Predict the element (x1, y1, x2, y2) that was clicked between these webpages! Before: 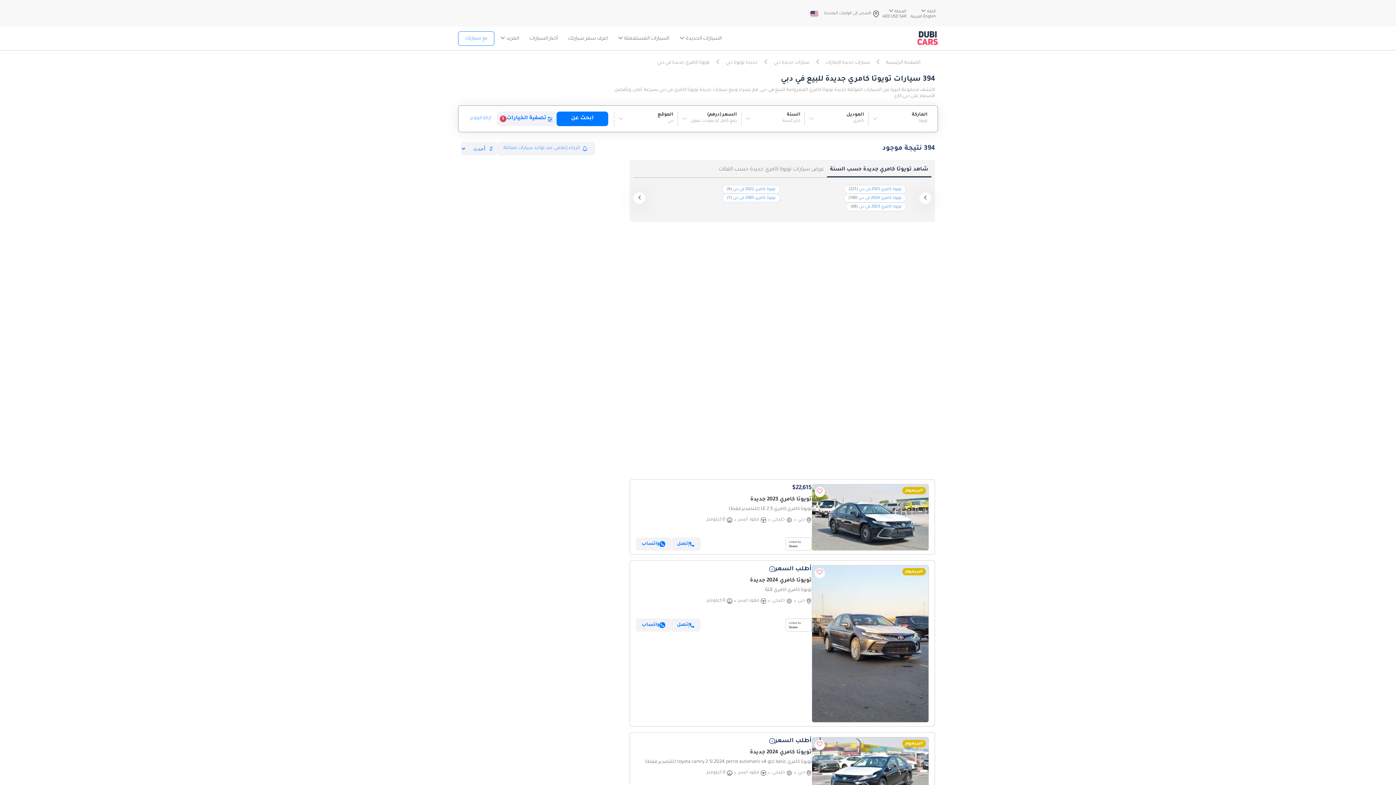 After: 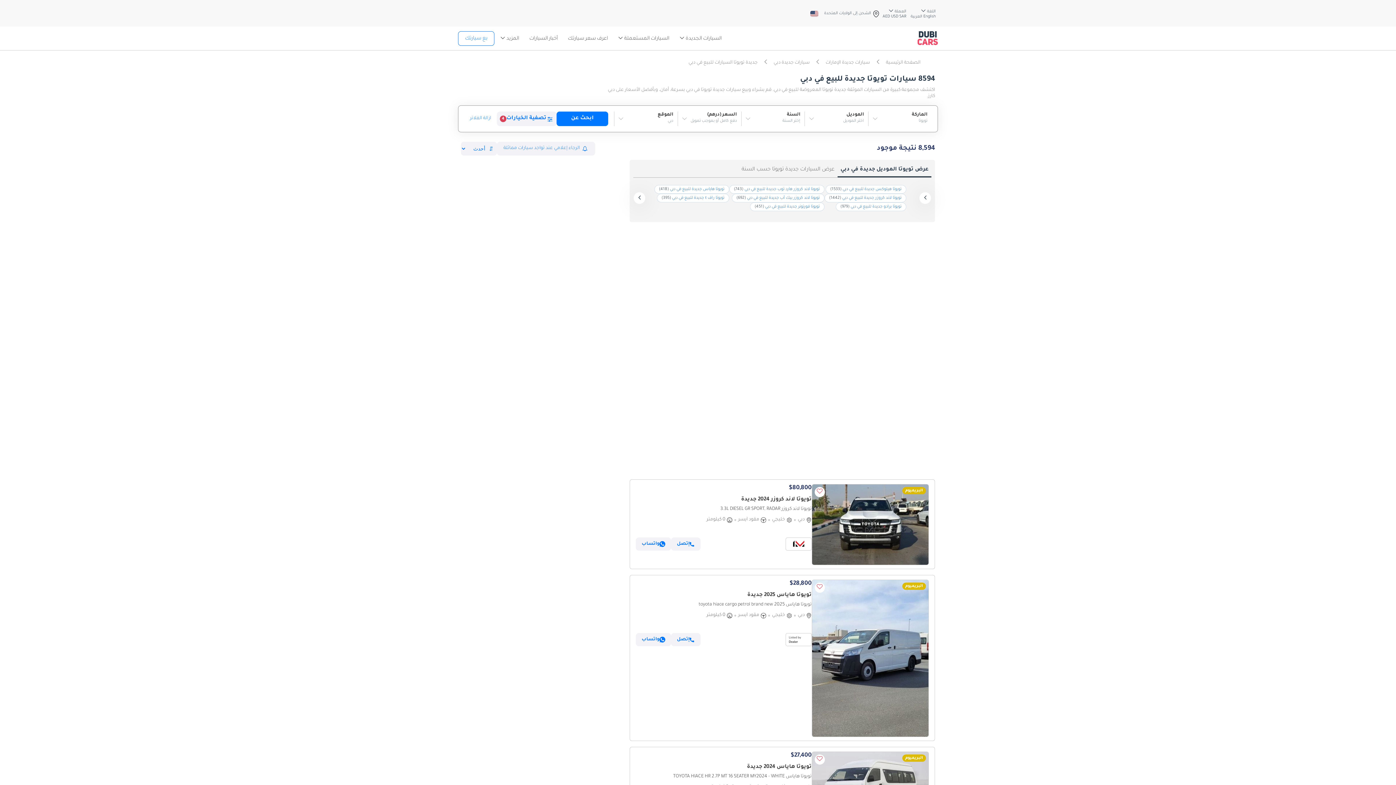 Action: bbox: (725, 60, 757, 65) label: جديدة تويوتا دبي